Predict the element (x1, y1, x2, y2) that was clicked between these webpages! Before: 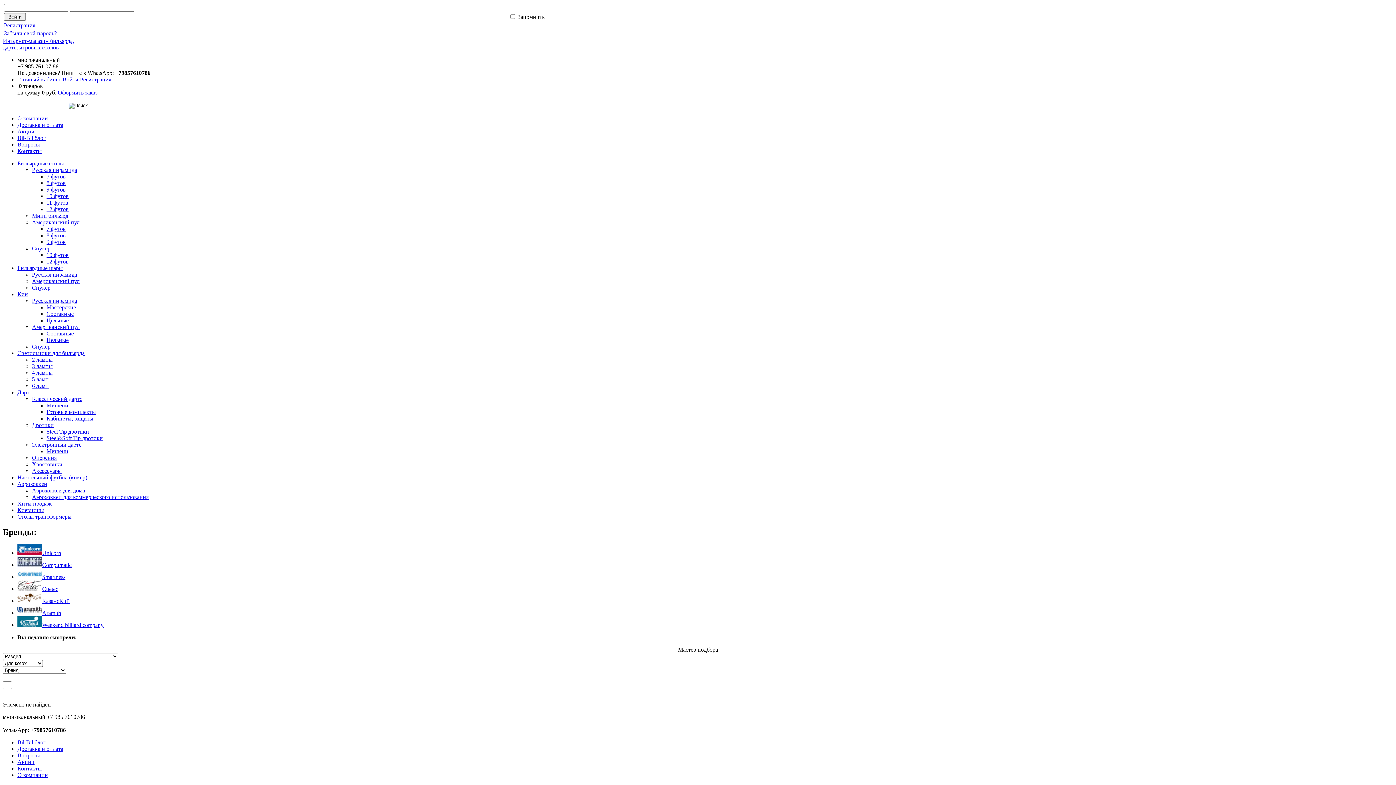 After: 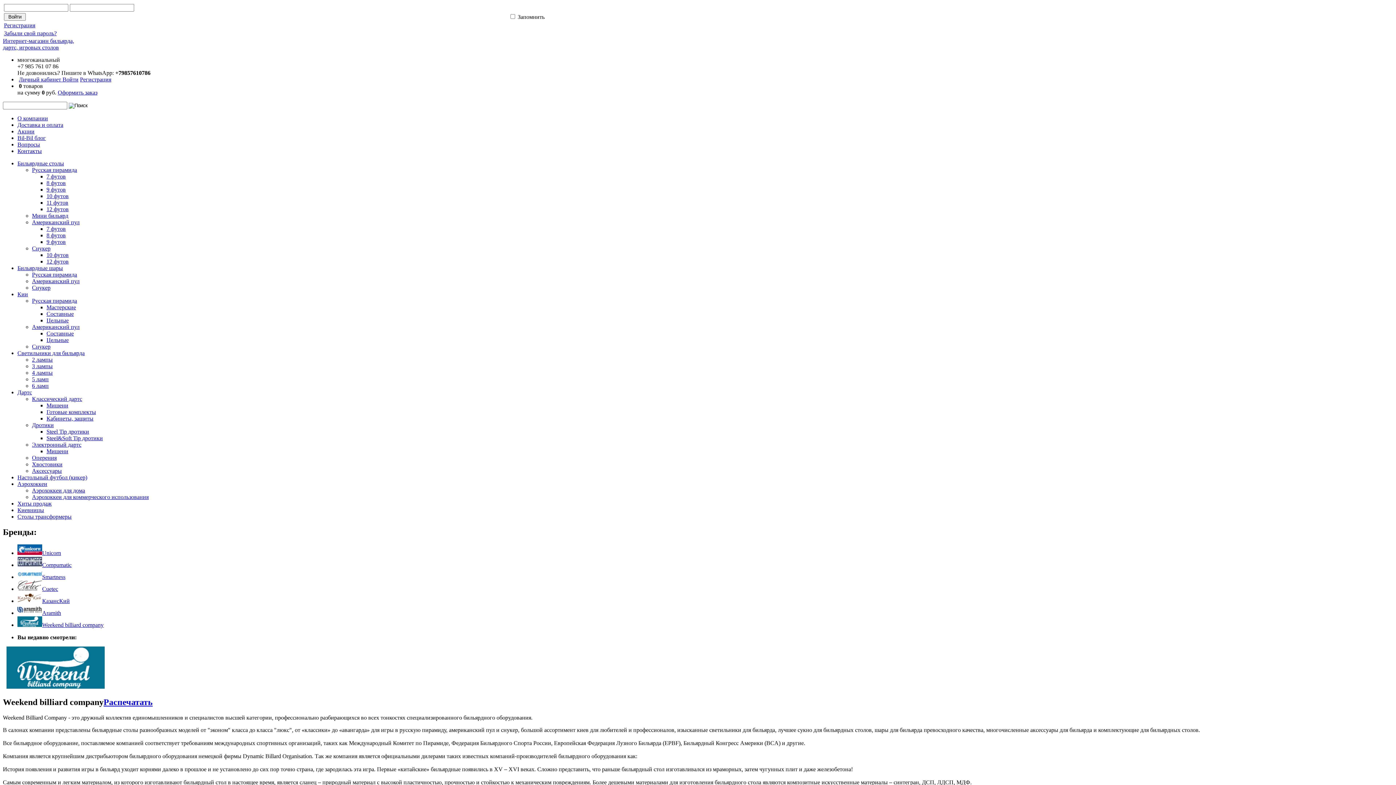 Action: label: Weekend billiard company bbox: (17, 622, 103, 628)